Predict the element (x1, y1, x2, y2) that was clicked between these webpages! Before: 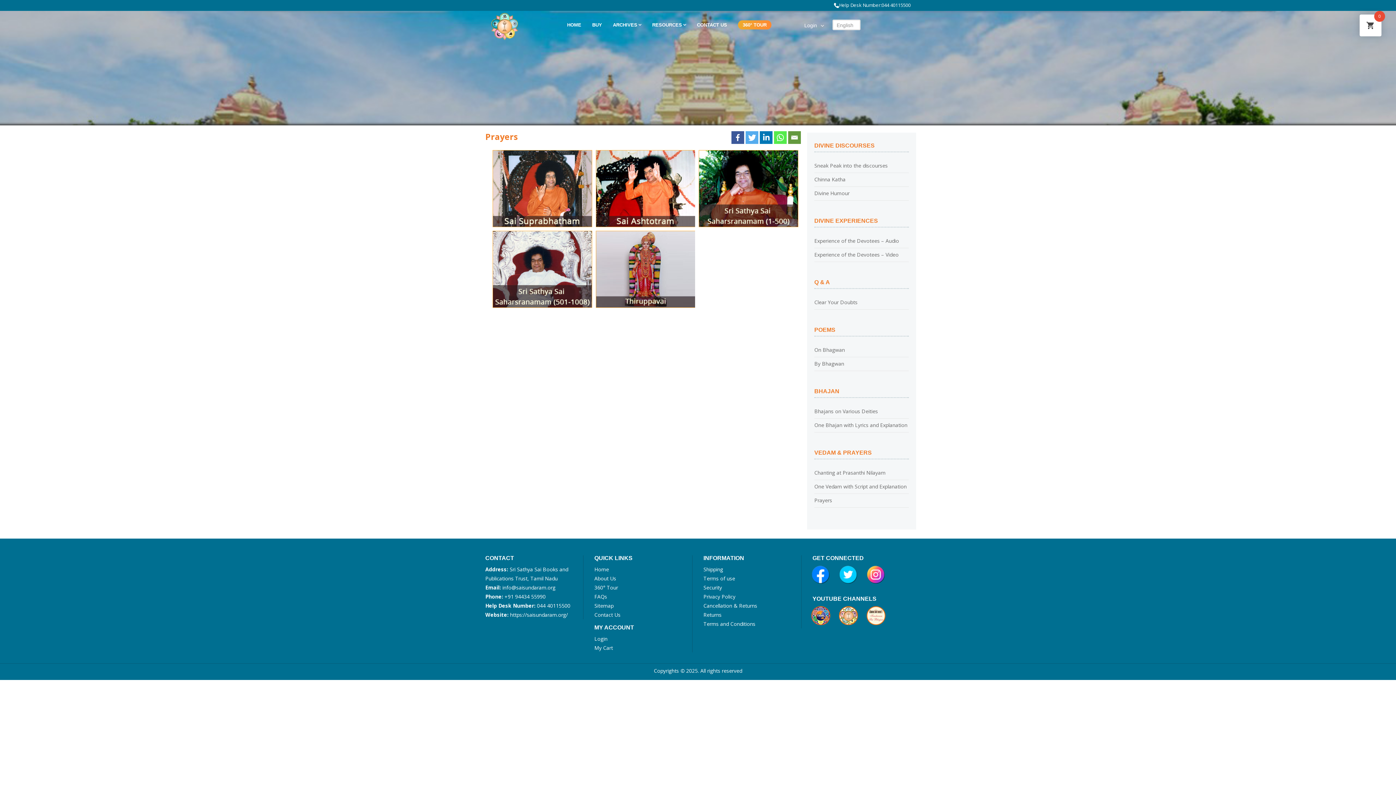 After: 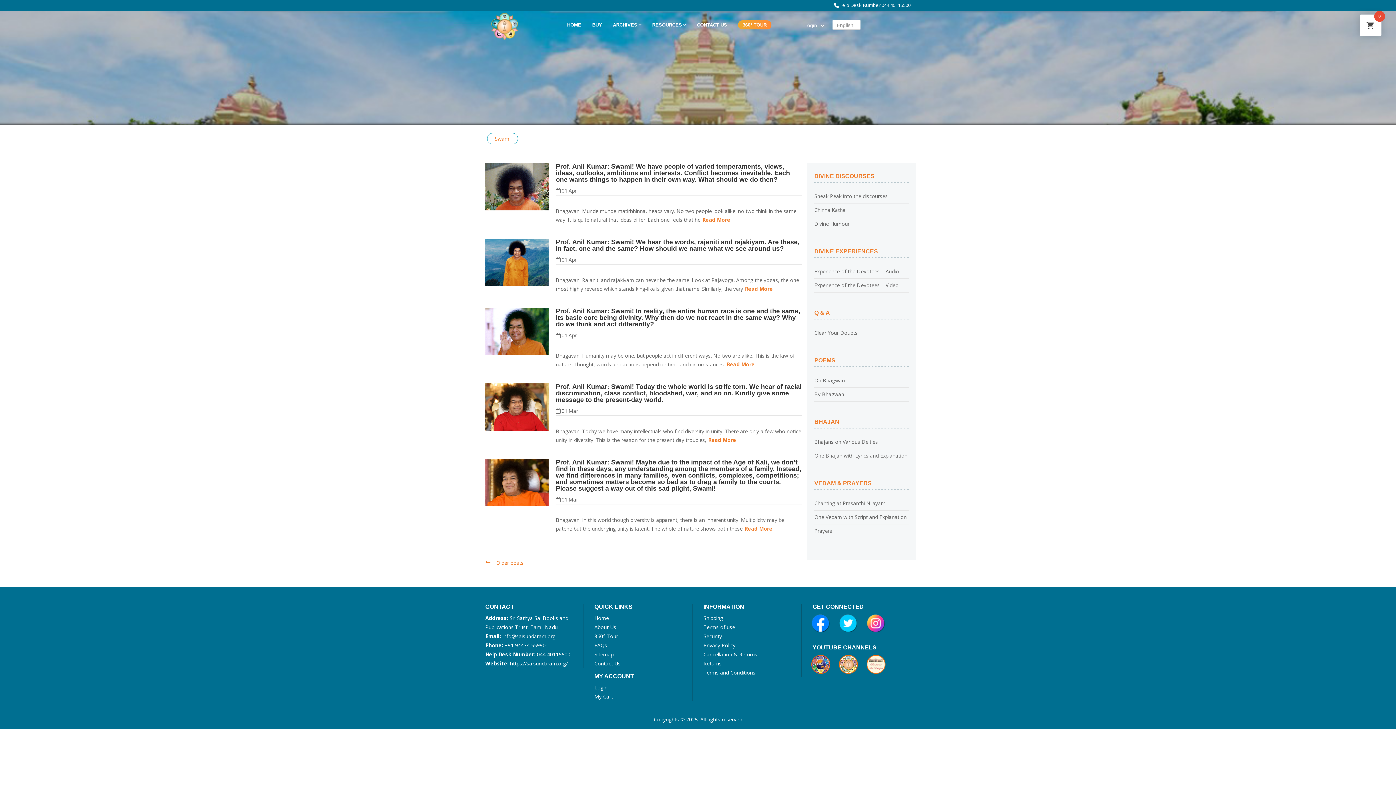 Action: bbox: (814, 298, 857, 306) label: Clear Your Doubts